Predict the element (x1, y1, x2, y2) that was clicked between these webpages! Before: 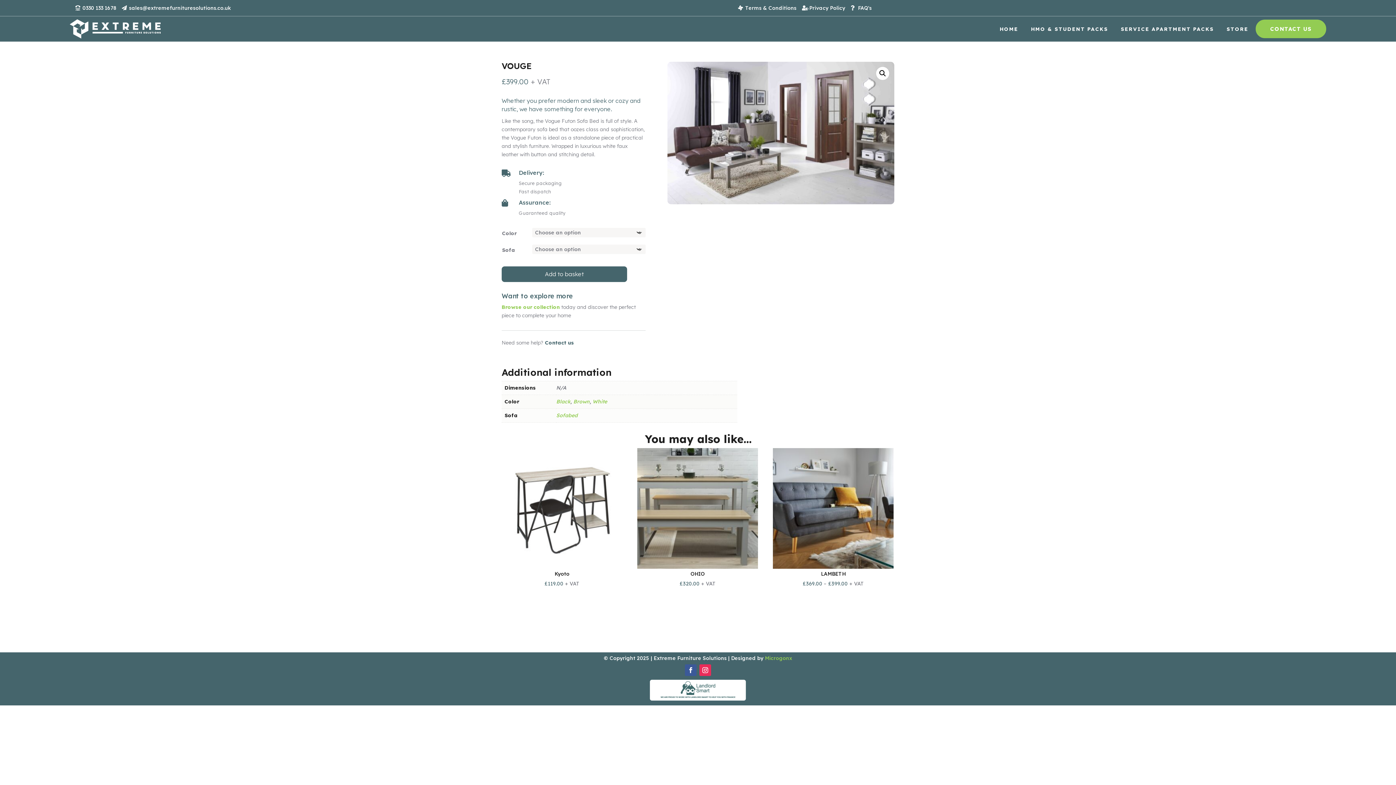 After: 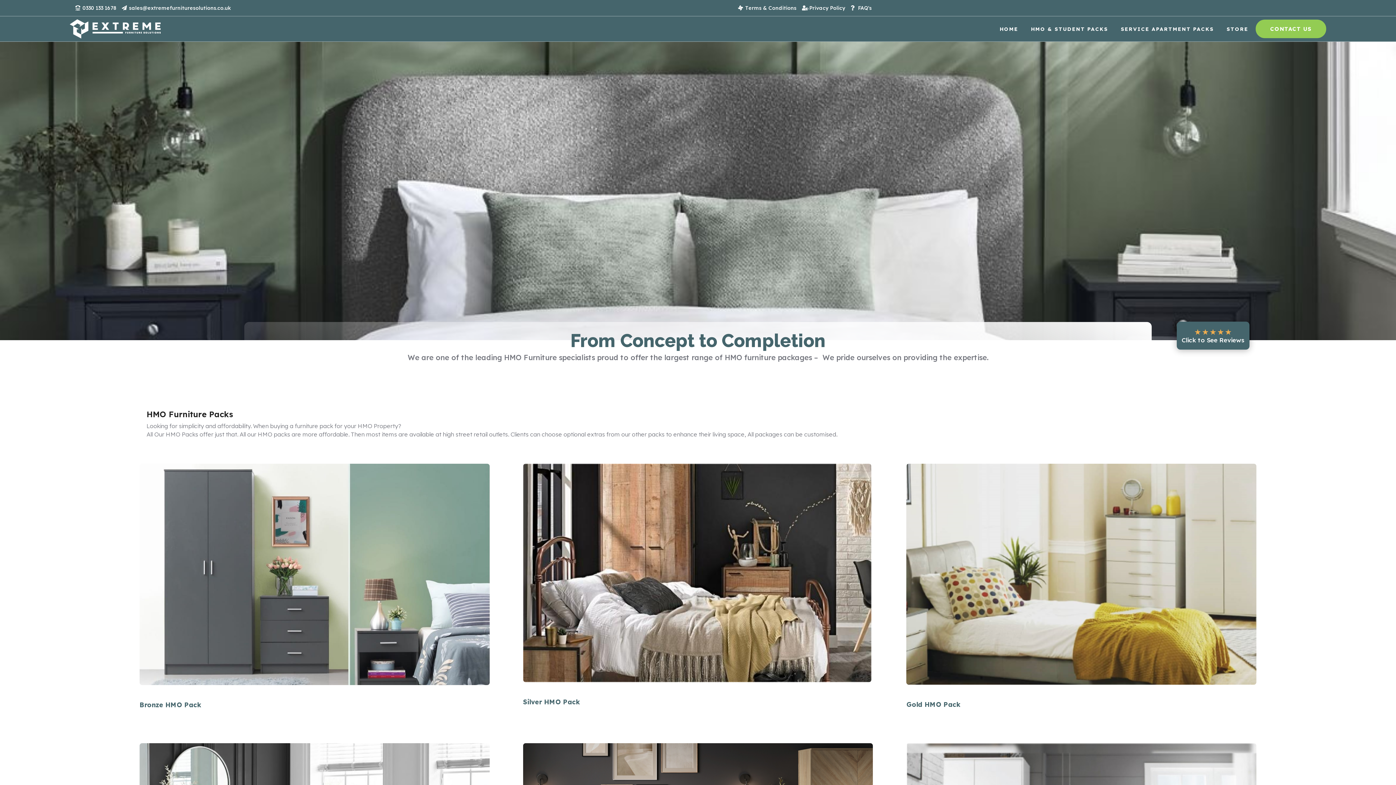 Action: bbox: (69, 19, 160, 38)